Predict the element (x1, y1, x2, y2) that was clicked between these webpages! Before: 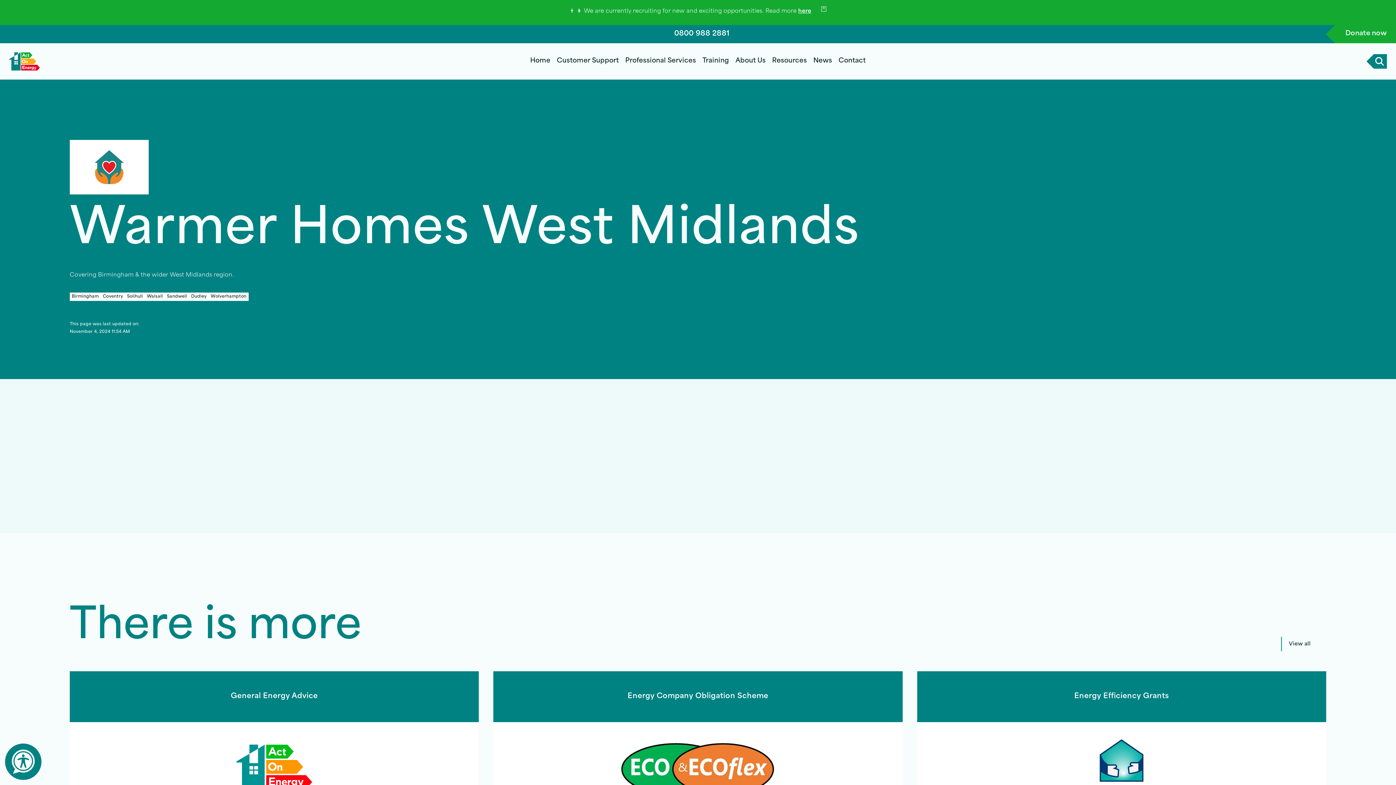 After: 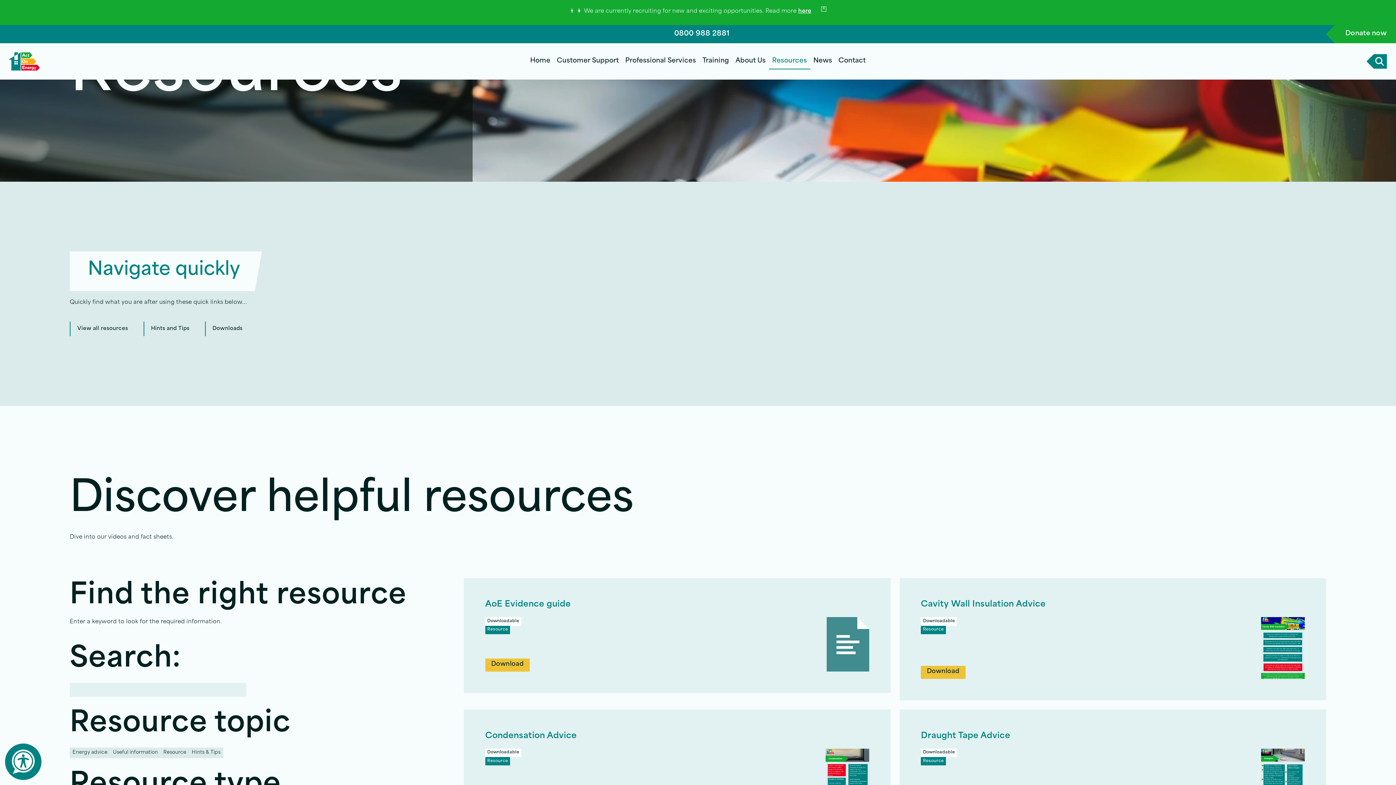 Action: bbox: (769, 53, 810, 69) label: Resources